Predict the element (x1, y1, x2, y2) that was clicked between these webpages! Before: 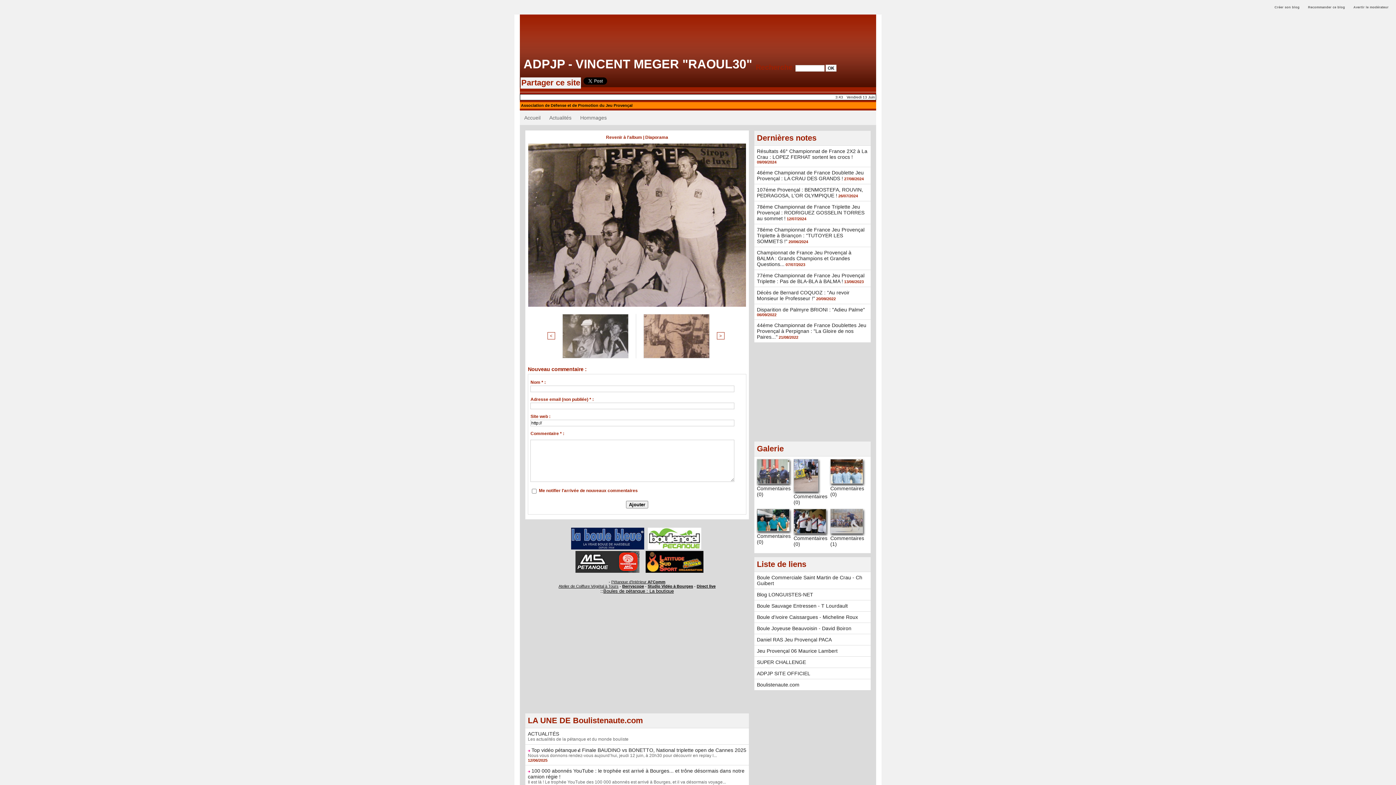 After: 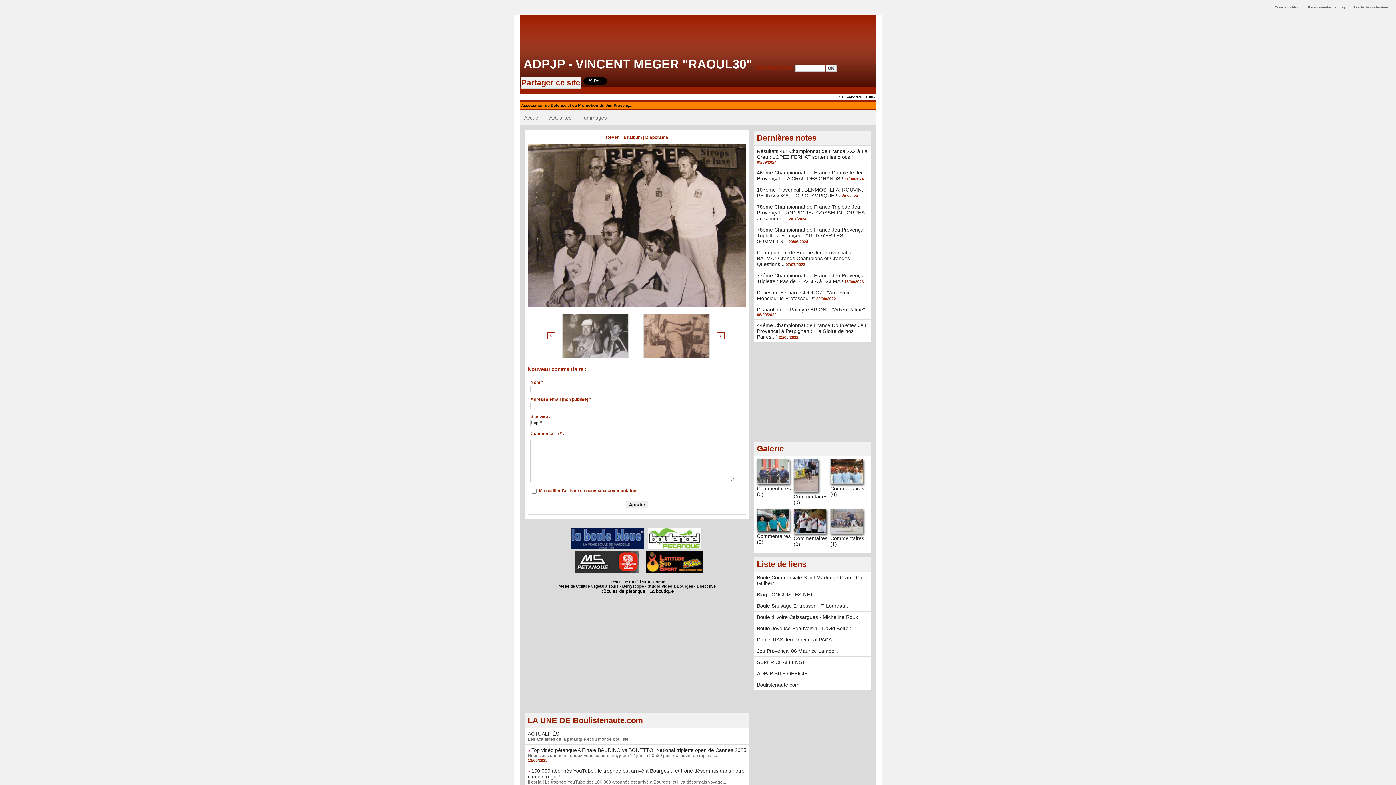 Action: bbox: (575, 551, 639, 555)